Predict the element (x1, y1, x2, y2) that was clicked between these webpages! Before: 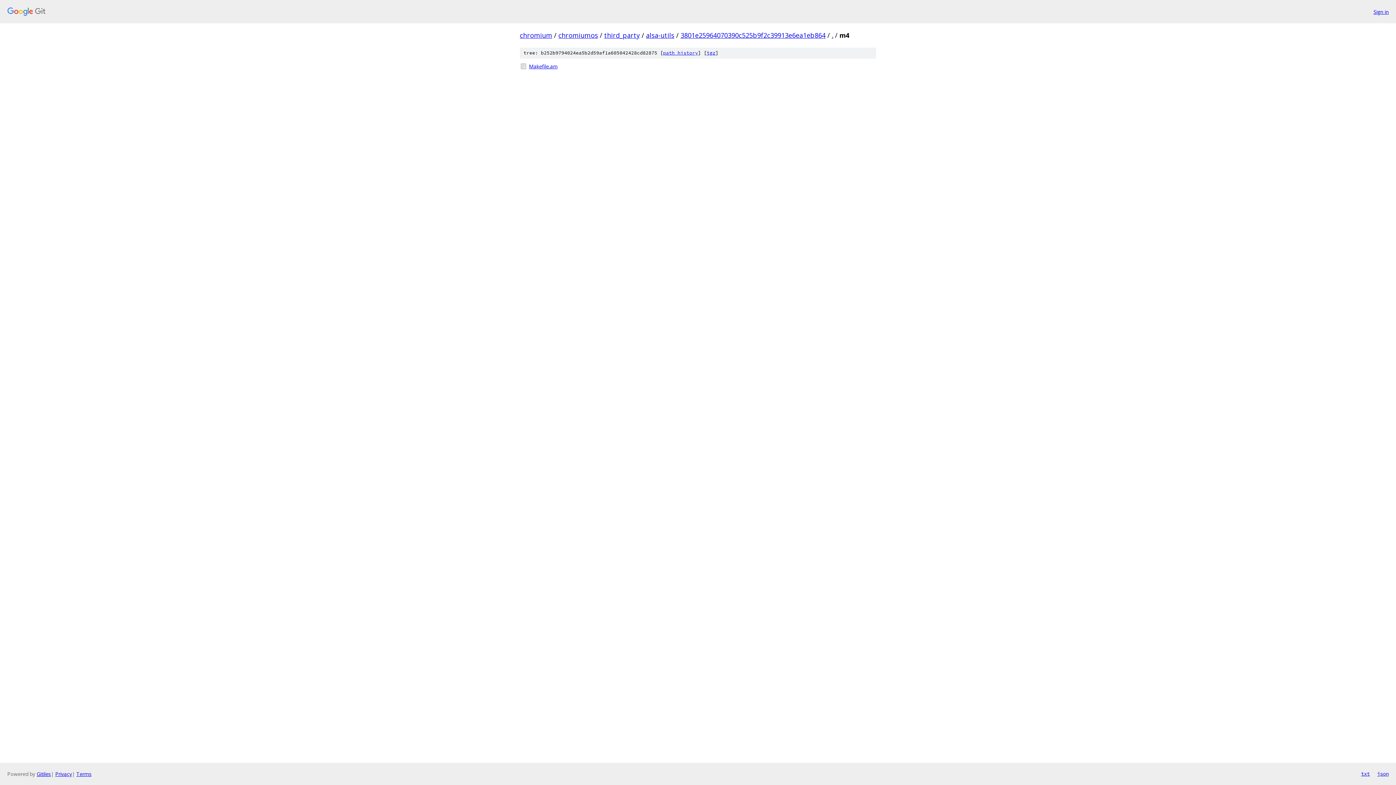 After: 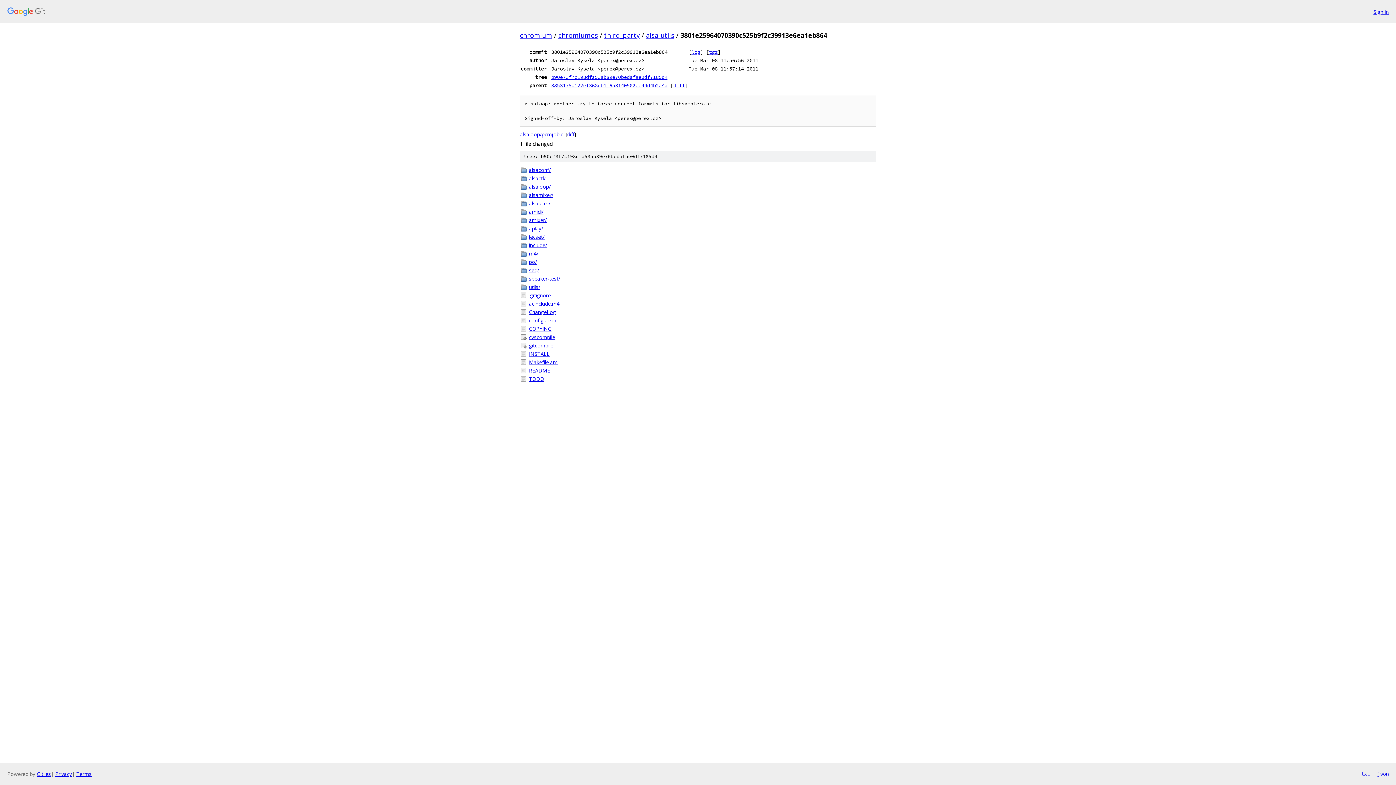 Action: bbox: (680, 30, 825, 39) label: 3801e25964070390c525b9f2c39913e6ea1eb864